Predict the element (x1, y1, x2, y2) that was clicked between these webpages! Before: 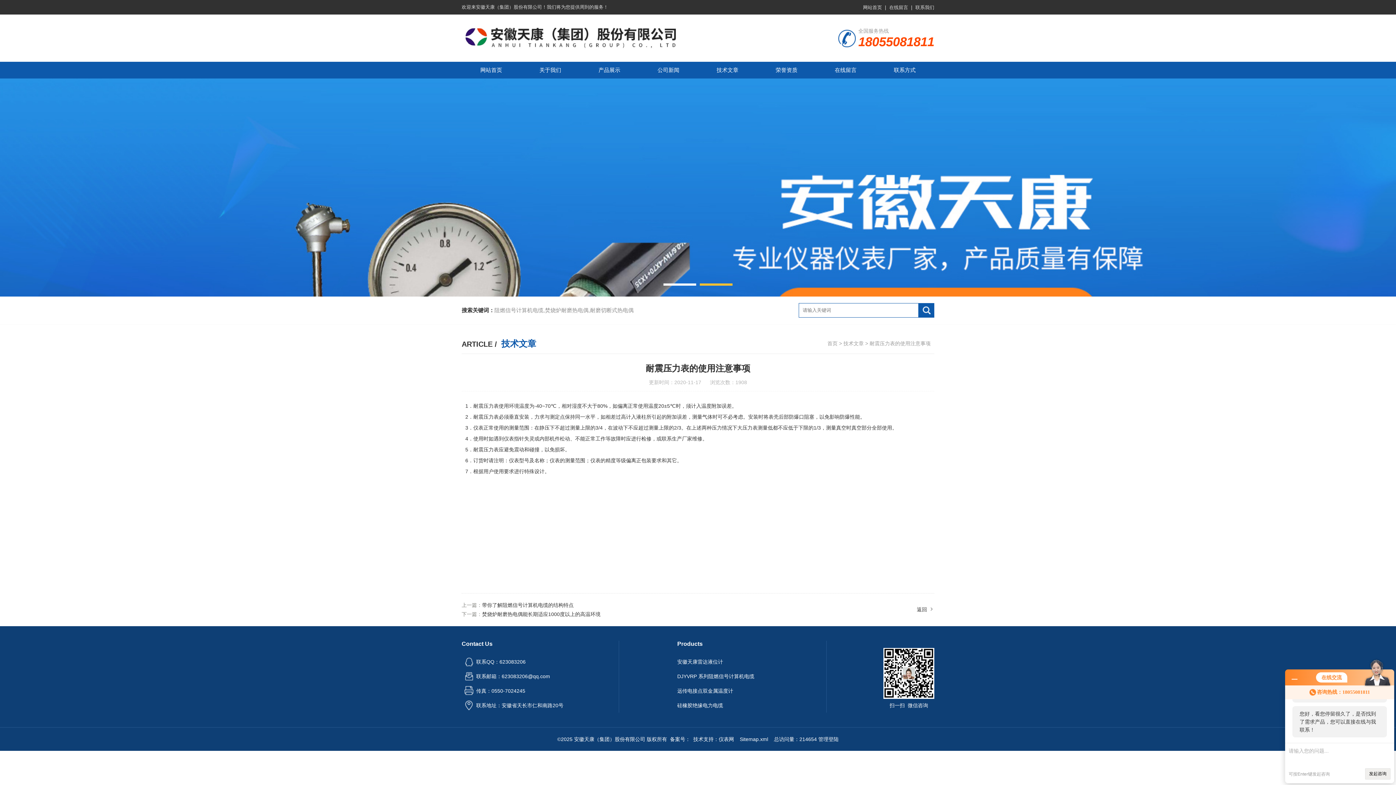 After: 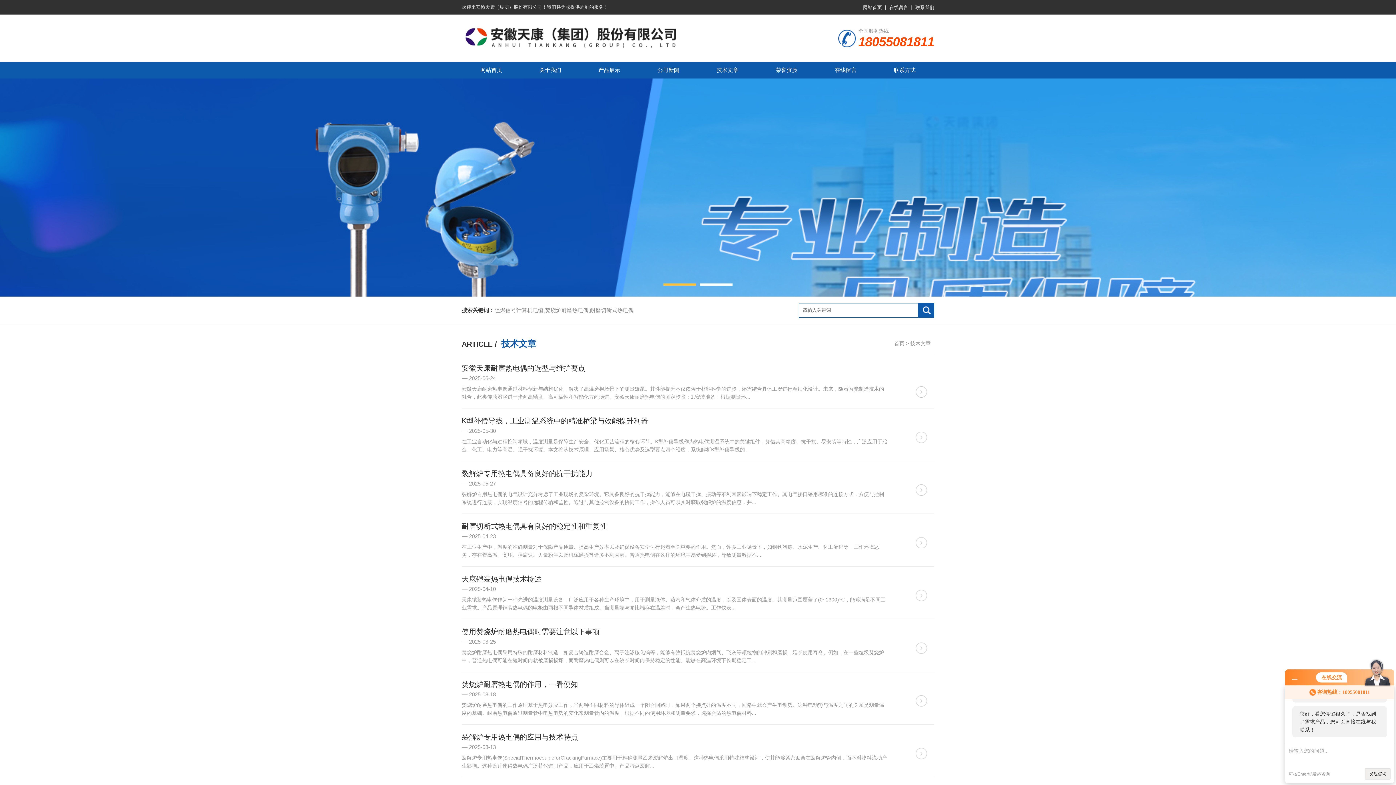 Action: bbox: (698, 61, 757, 78) label: 技术文章